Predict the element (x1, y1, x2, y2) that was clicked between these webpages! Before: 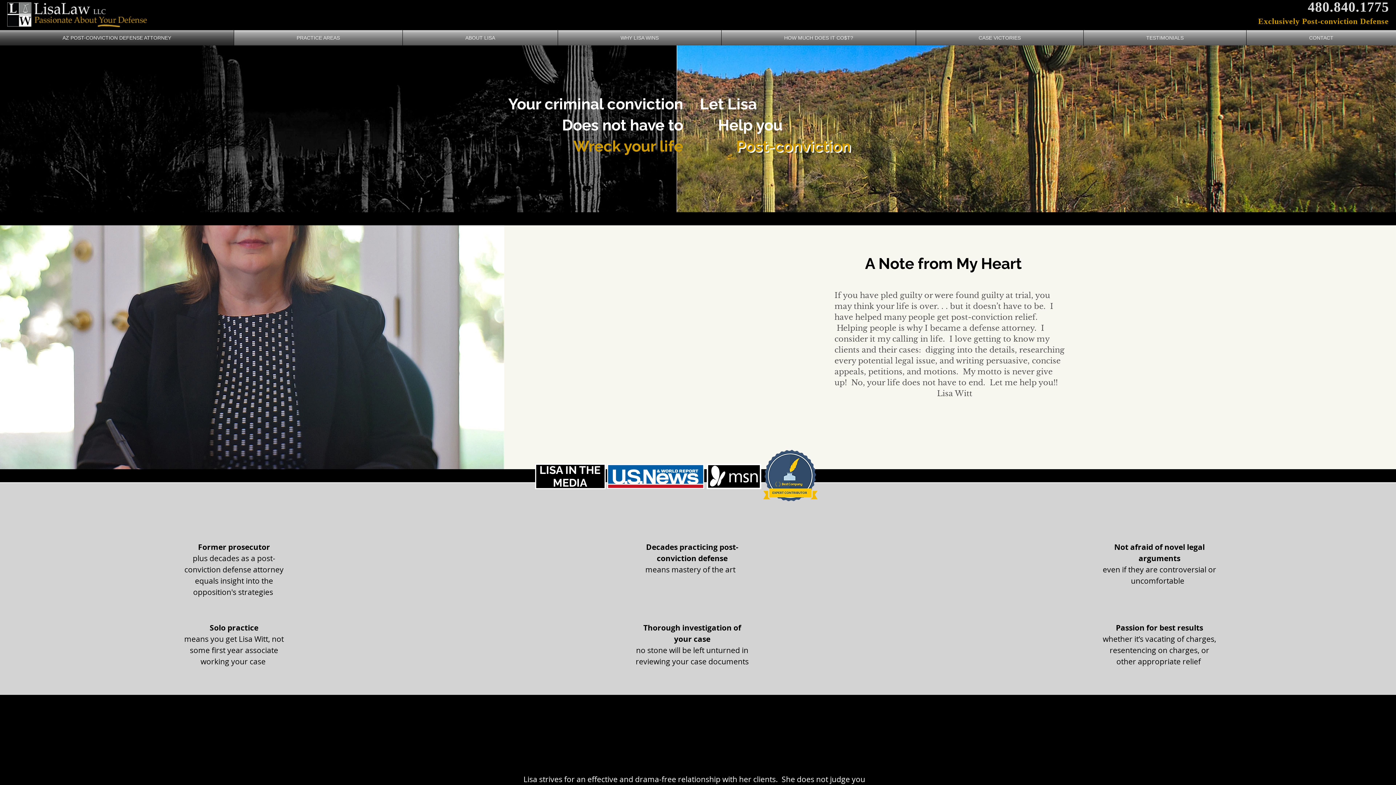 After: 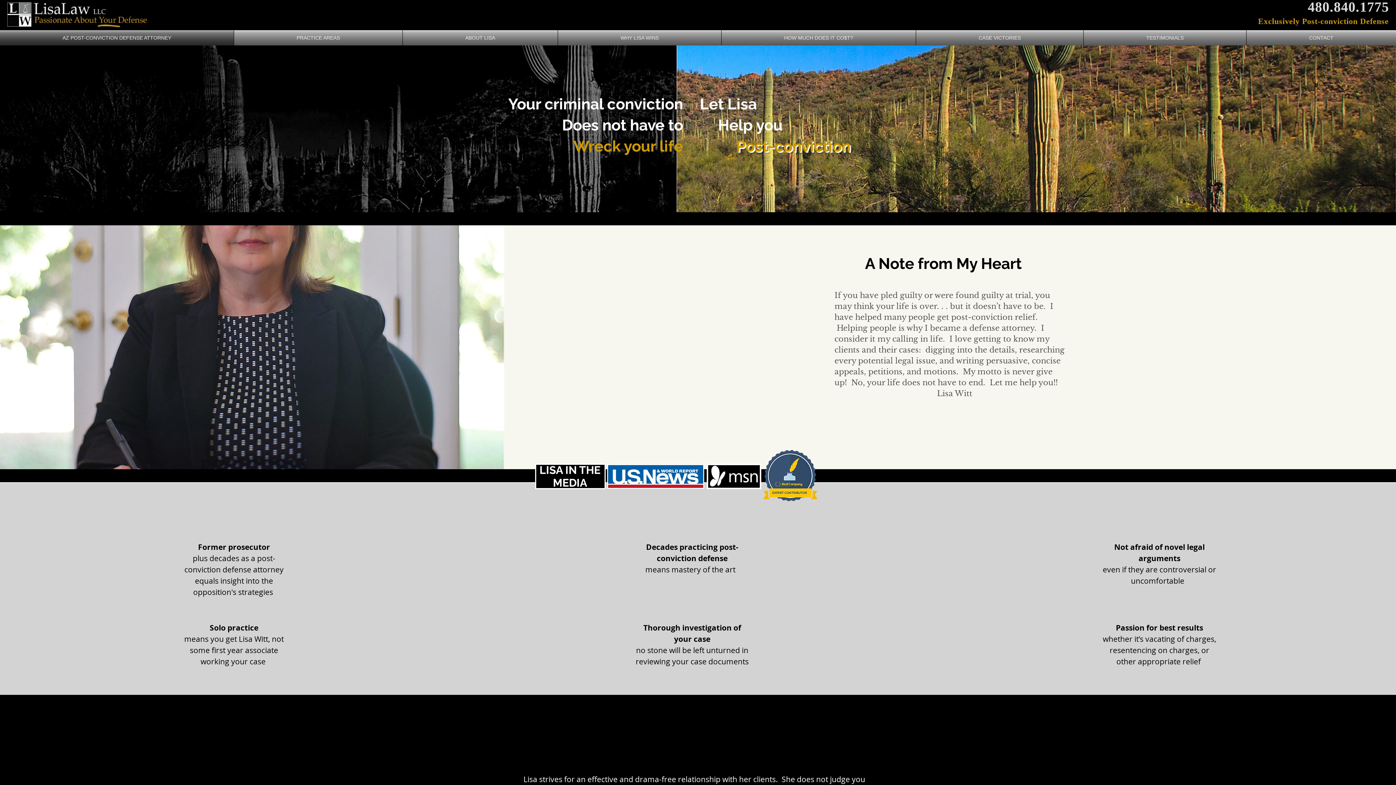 Action: label: Exclusively Post-conviction Defense bbox: (1258, 16, 1389, 25)